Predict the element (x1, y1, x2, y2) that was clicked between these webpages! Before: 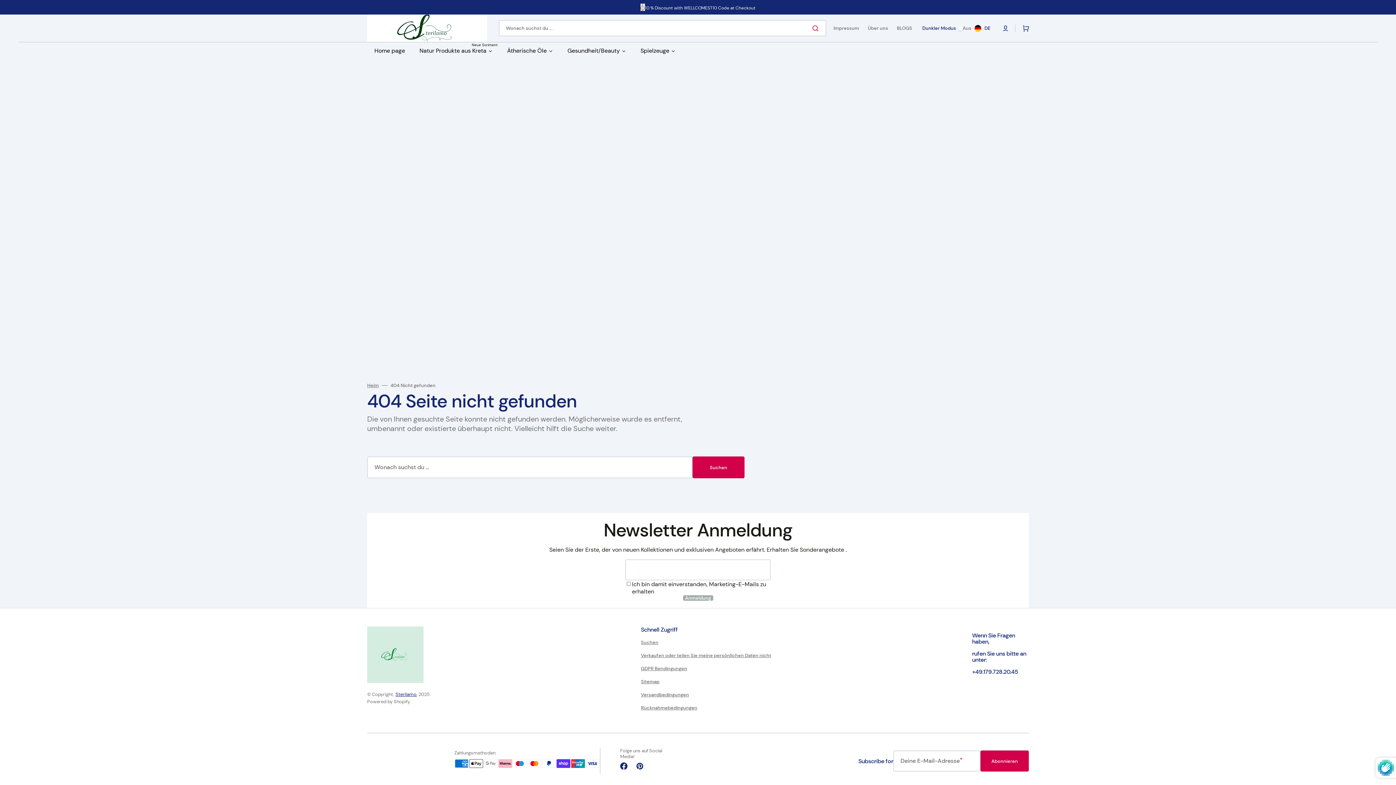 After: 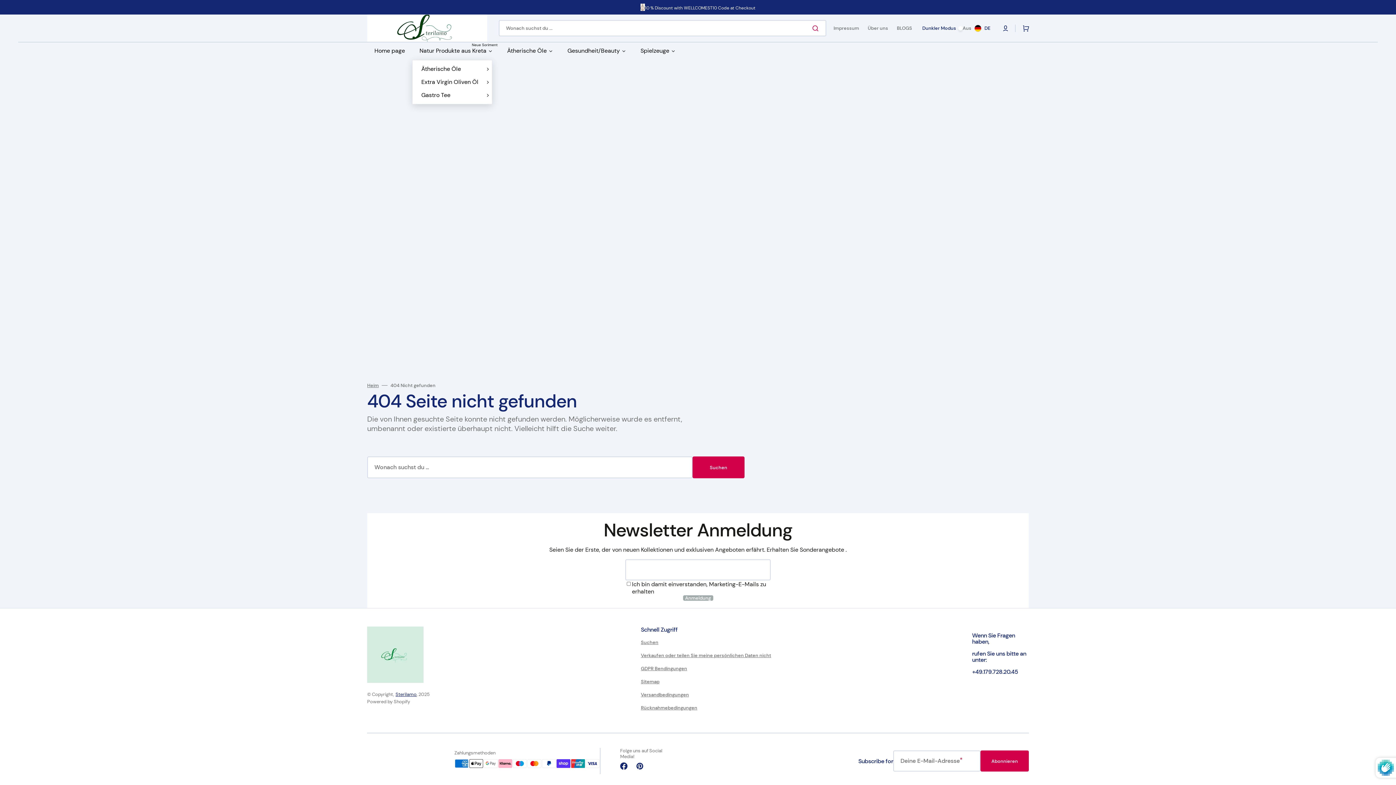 Action: bbox: (412, 41, 500, 60) label: Natur Produkte aus Kreta
Neue Soriment